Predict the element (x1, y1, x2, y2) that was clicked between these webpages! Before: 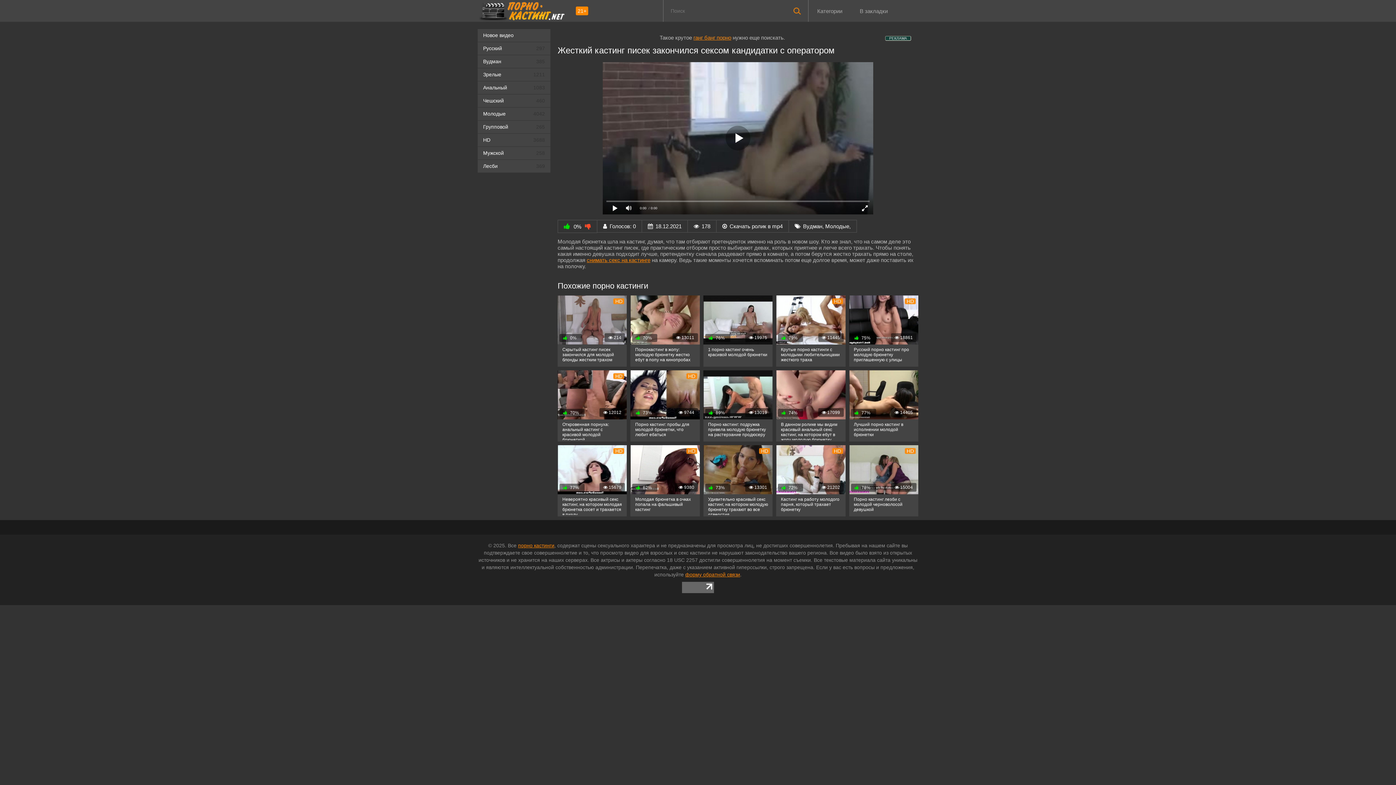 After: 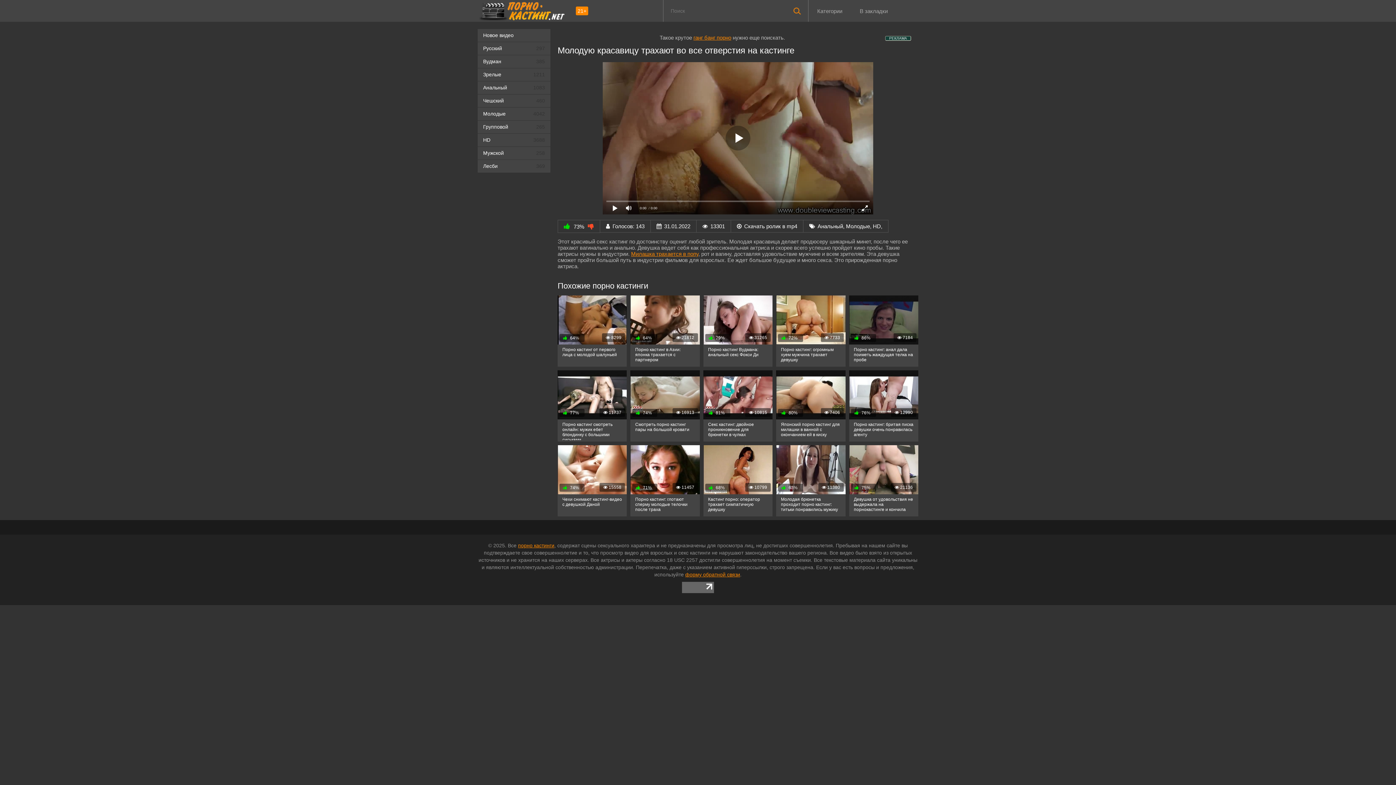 Action: label: HD
 13301
 73%
Удивительно красивый секс кастинг, на котором молодую брюнетку трахают во все отверстия bbox: (703, 445, 772, 516)